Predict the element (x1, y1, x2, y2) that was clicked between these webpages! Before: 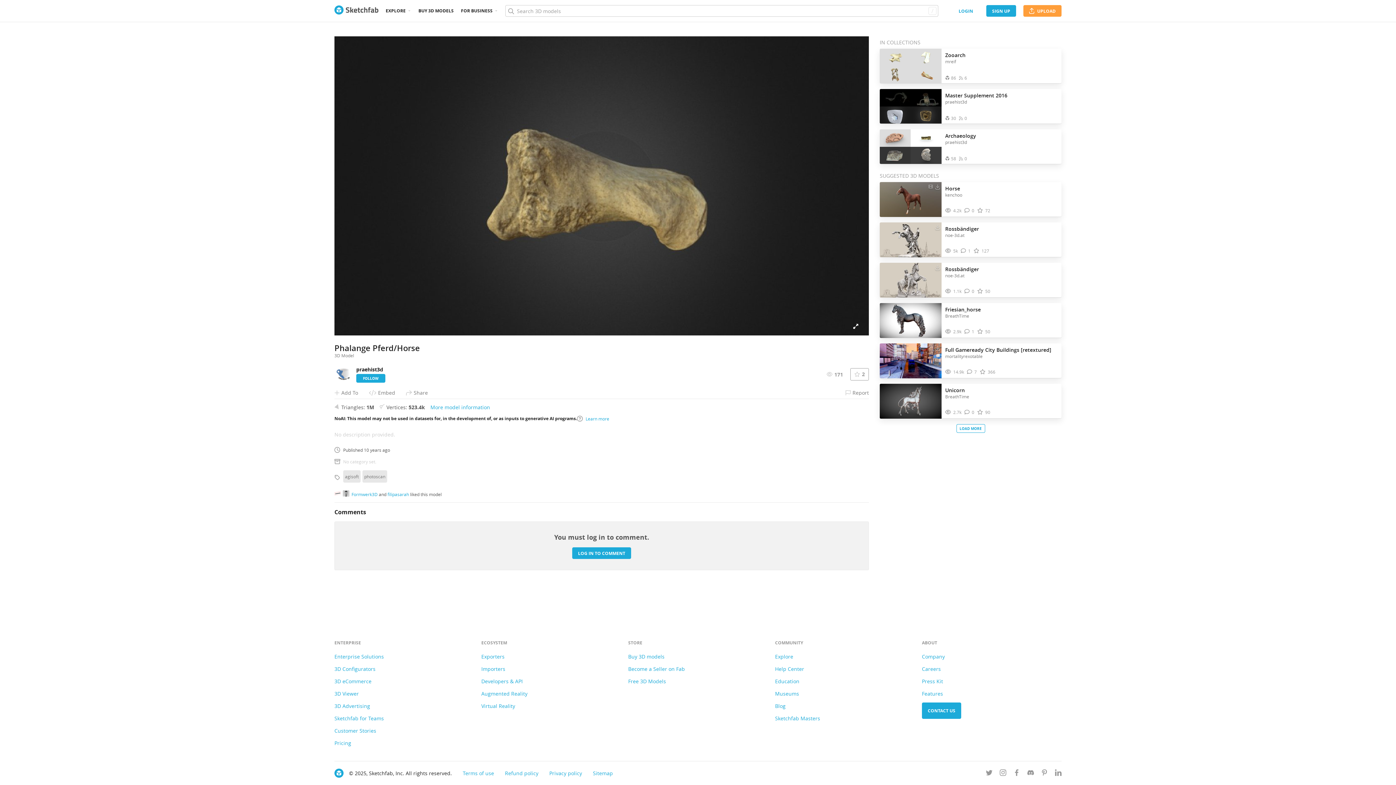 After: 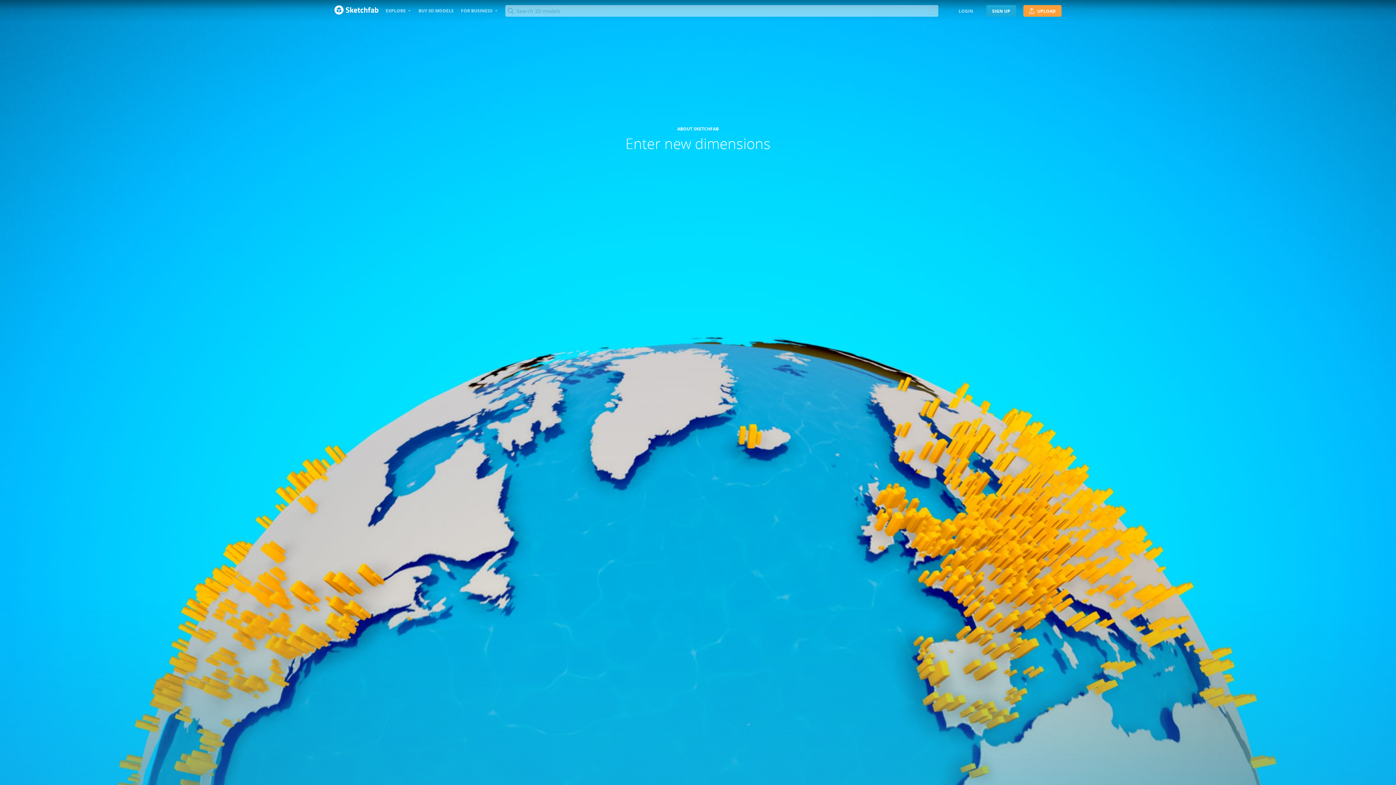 Action: label: Company bbox: (922, 653, 945, 660)